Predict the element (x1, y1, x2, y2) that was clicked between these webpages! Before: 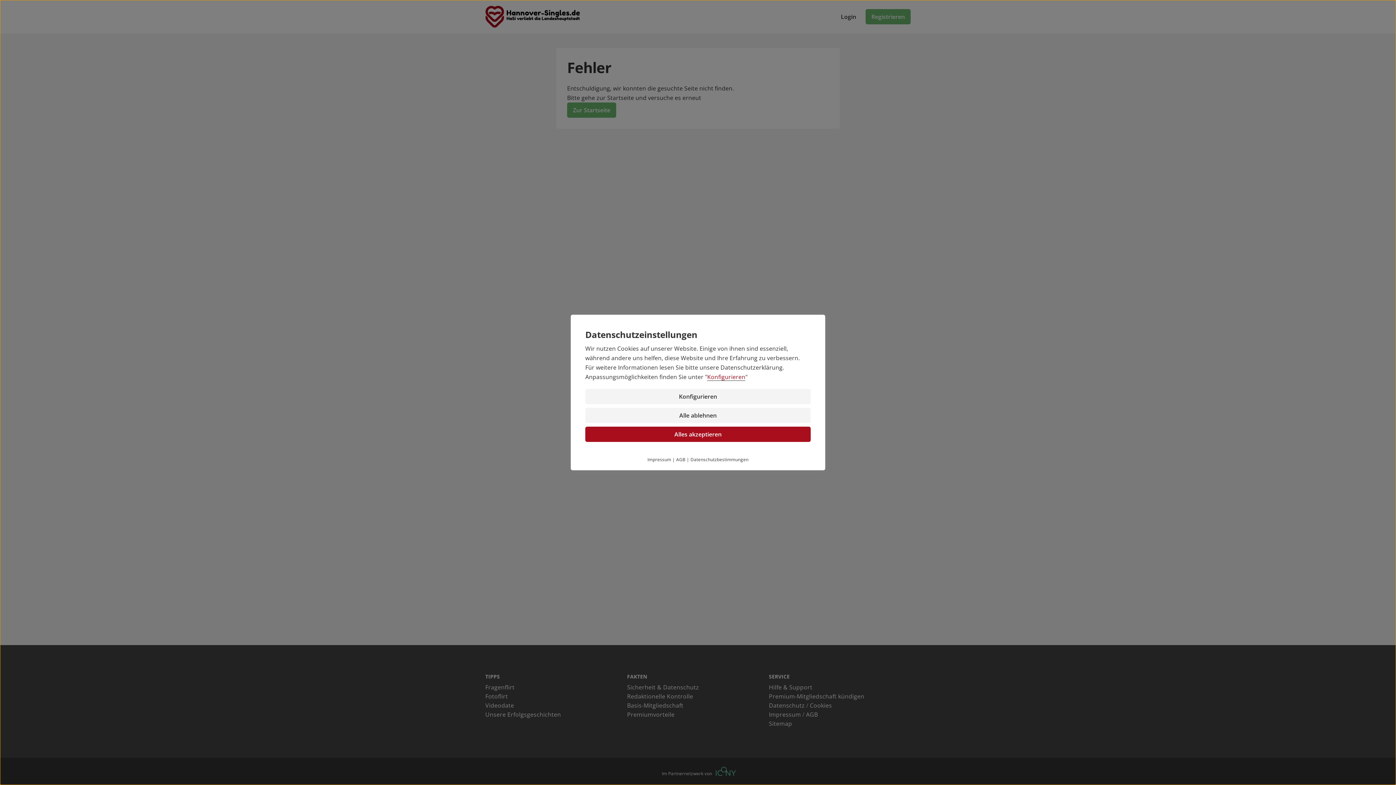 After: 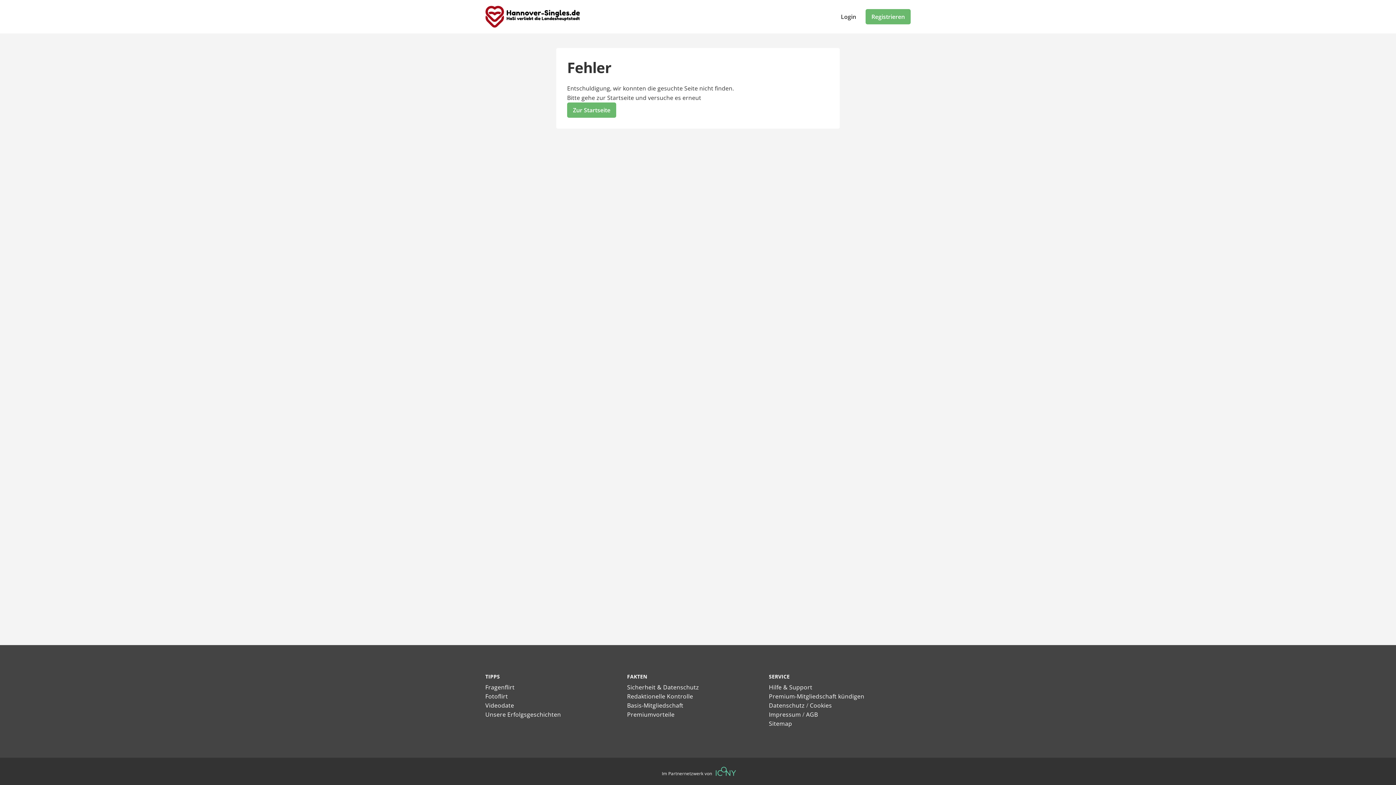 Action: bbox: (585, 426, 810, 442) label: Alles akzeptieren